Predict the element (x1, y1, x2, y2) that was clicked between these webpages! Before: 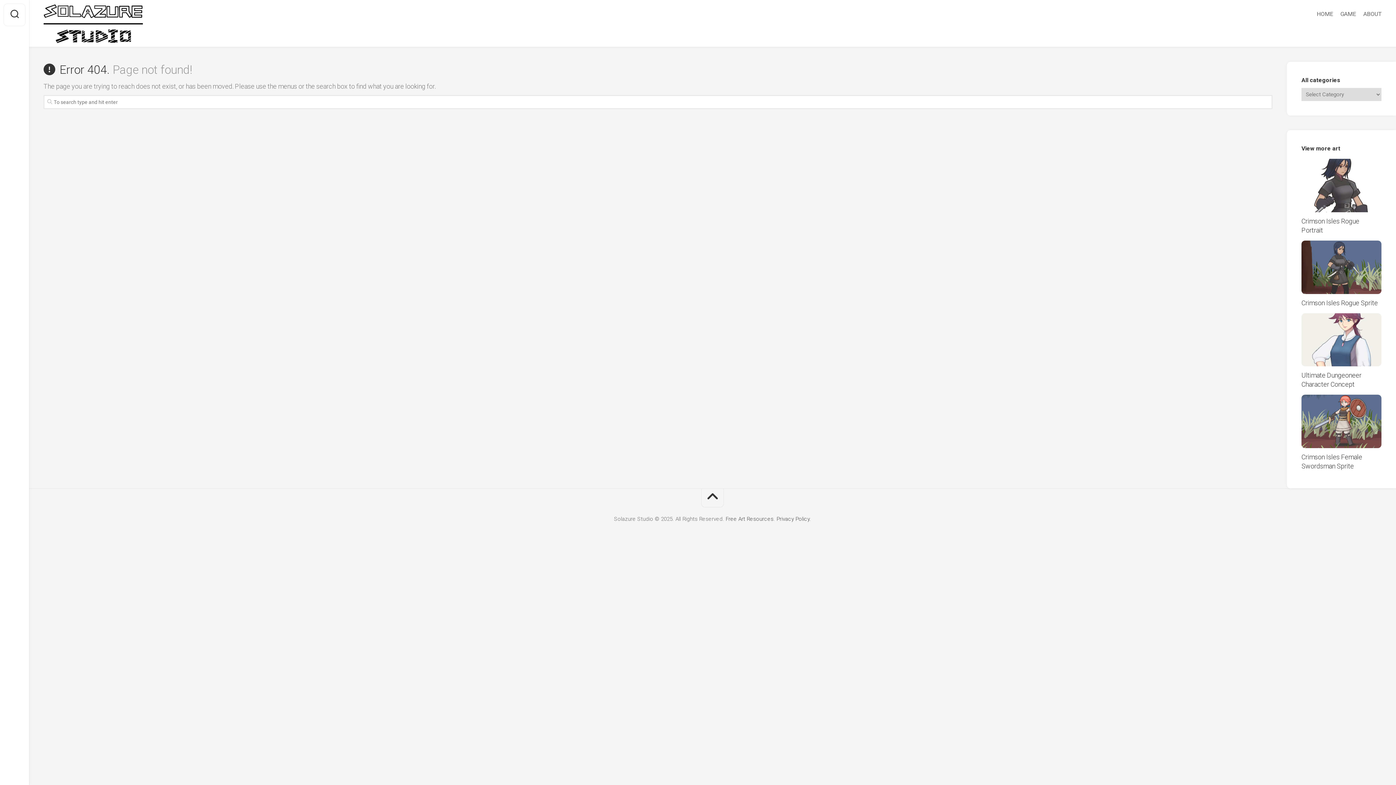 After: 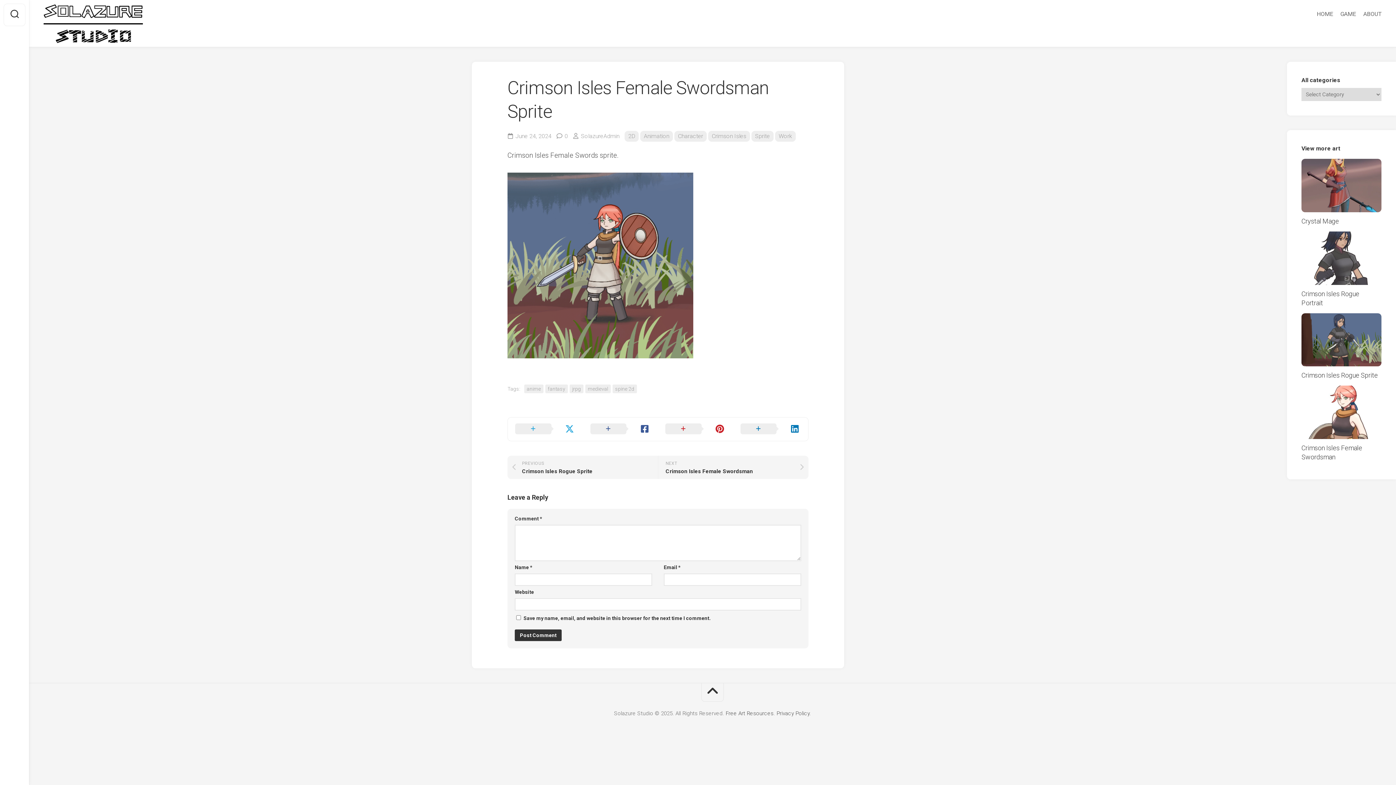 Action: bbox: (1301, 395, 1381, 448)